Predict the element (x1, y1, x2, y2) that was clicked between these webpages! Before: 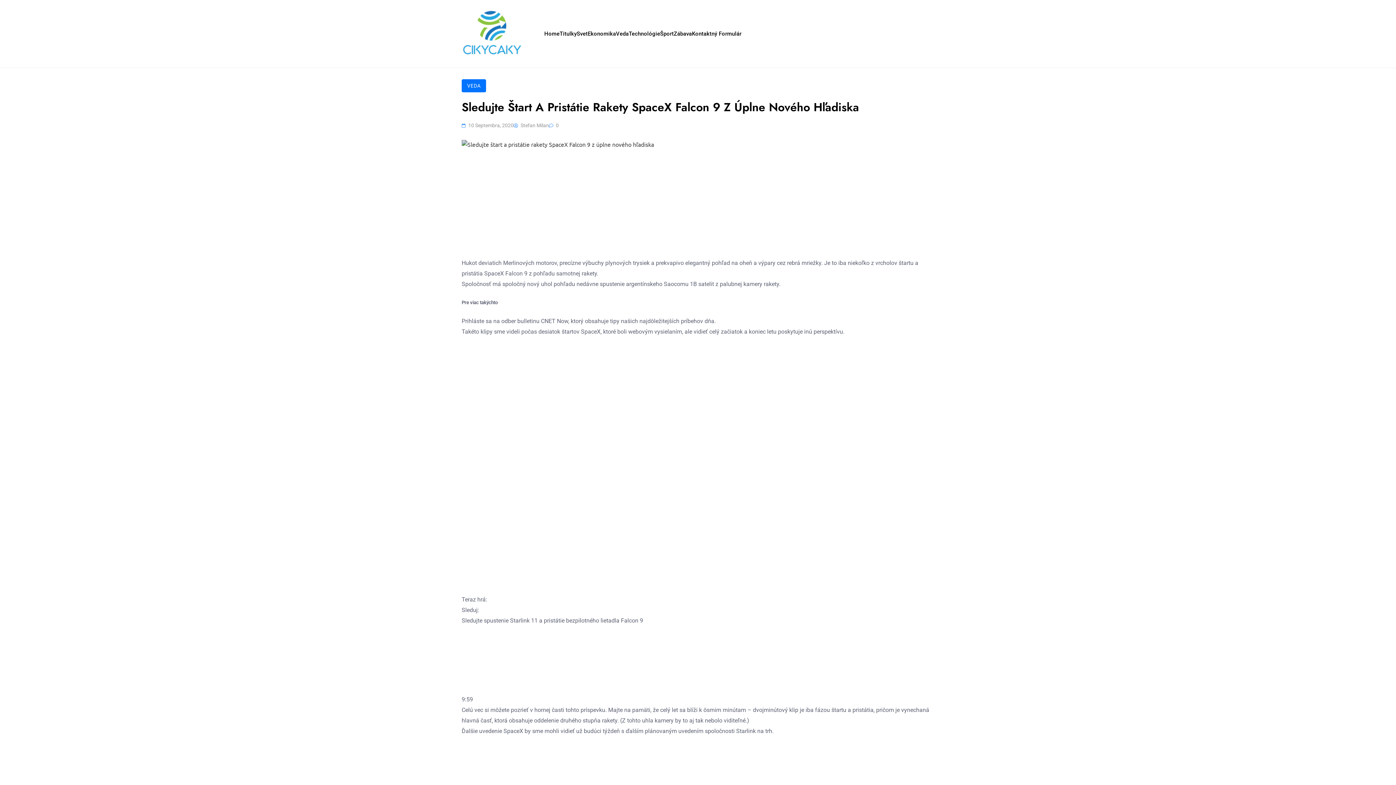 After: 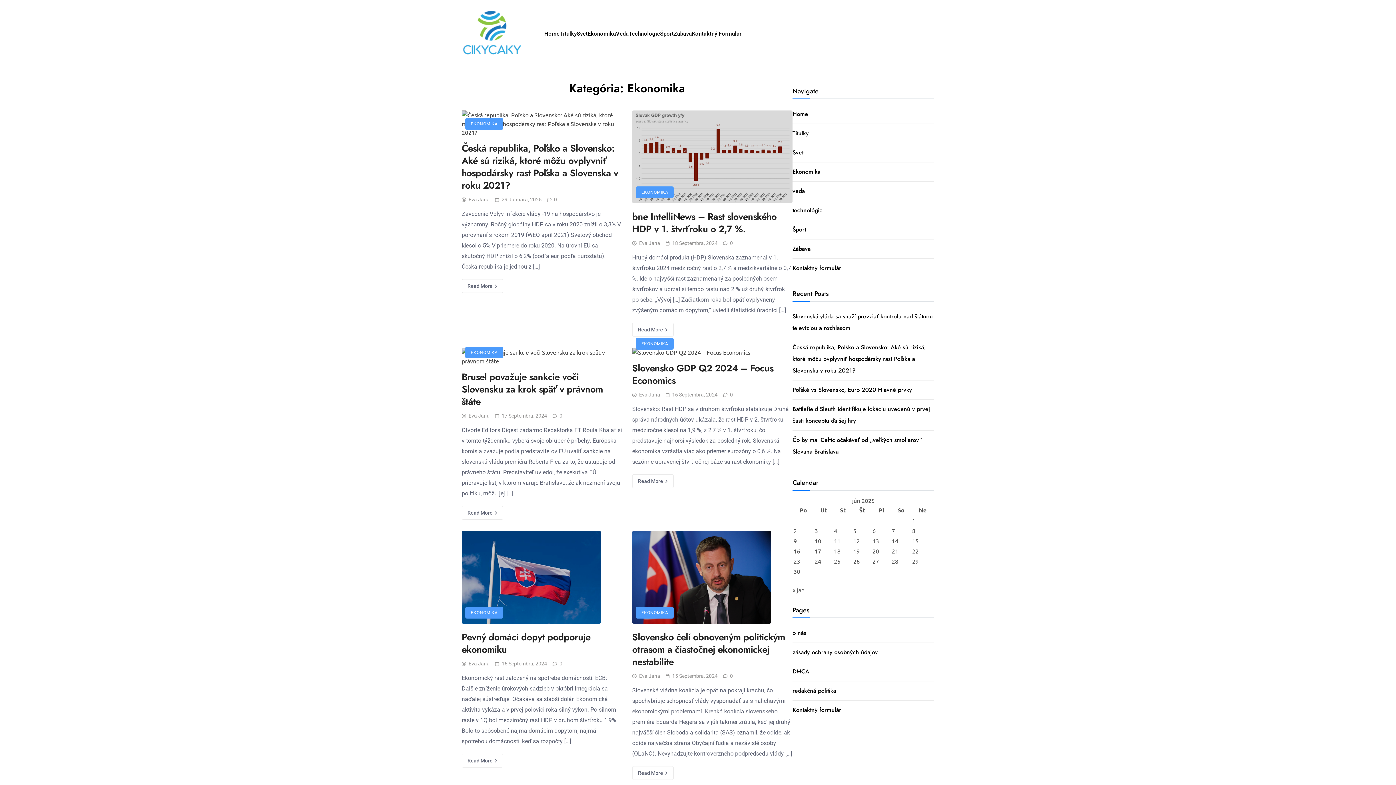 Action: label: Ekonomika bbox: (587, 27, 616, 40)